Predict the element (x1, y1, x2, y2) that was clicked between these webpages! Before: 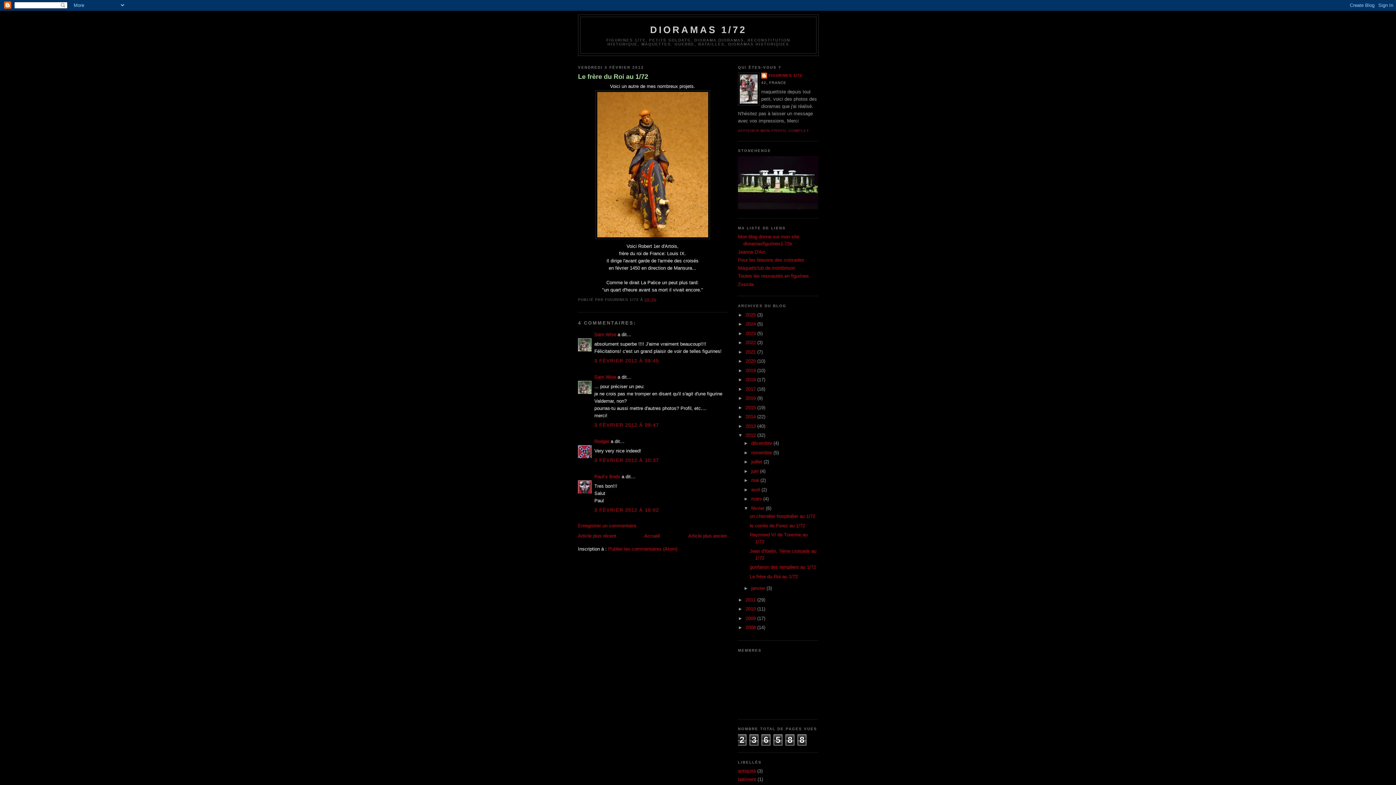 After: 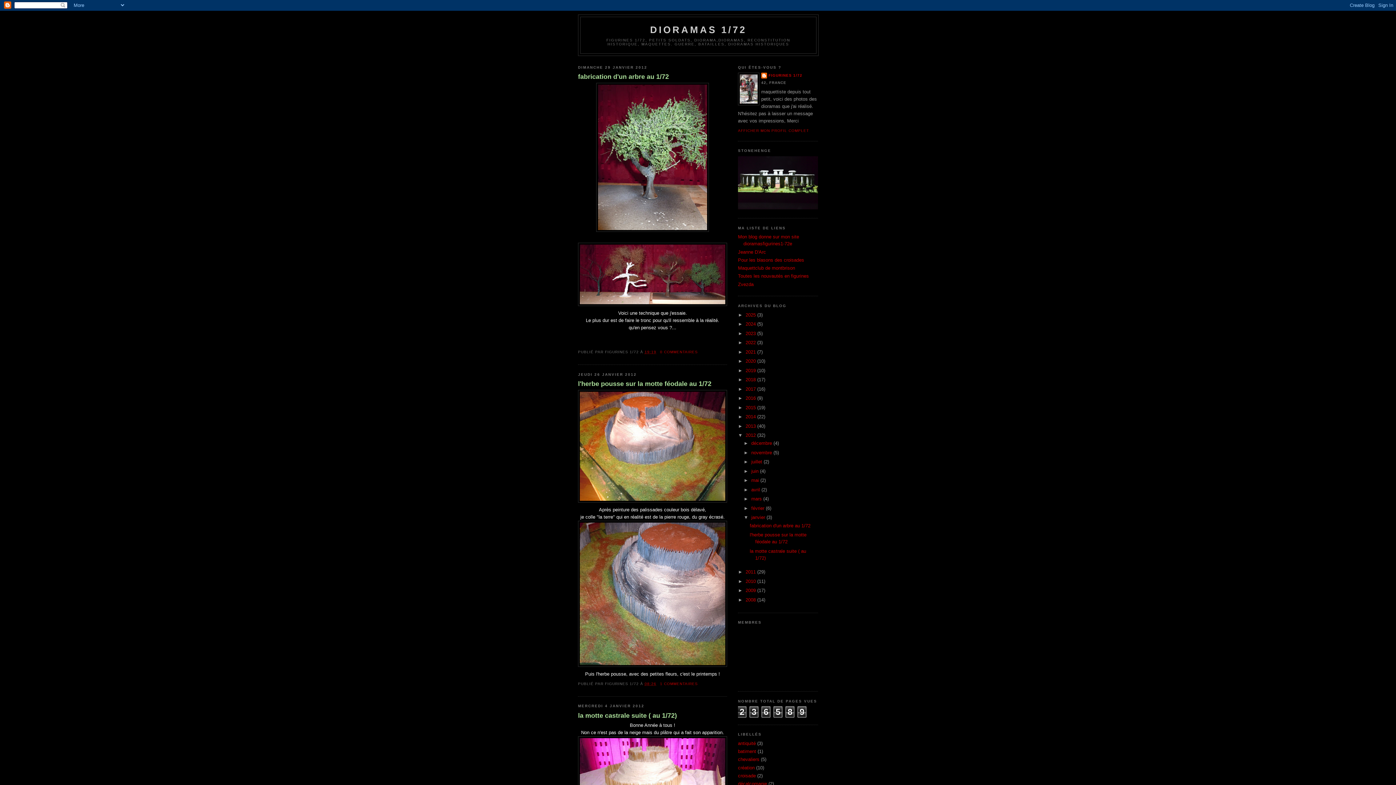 Action: label: janvier  bbox: (751, 585, 766, 591)